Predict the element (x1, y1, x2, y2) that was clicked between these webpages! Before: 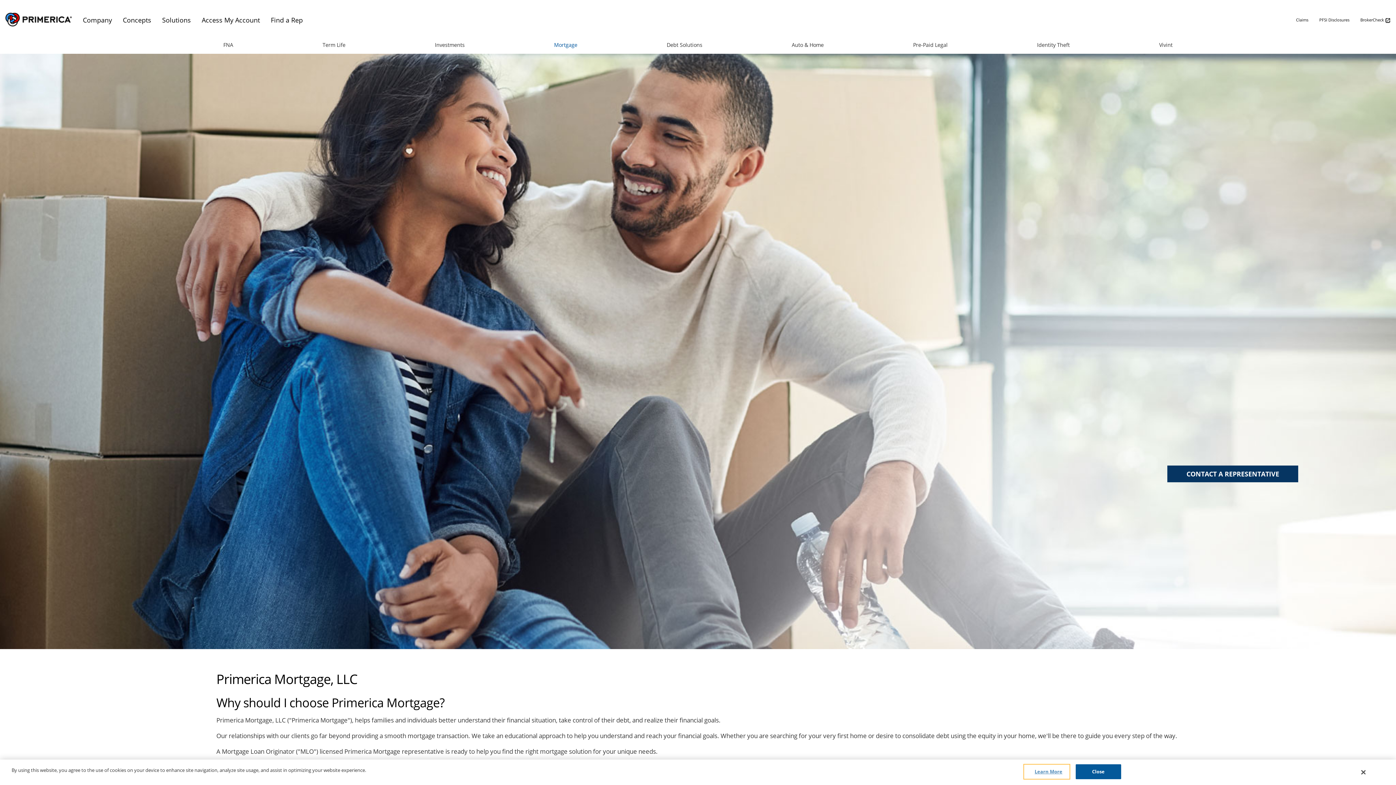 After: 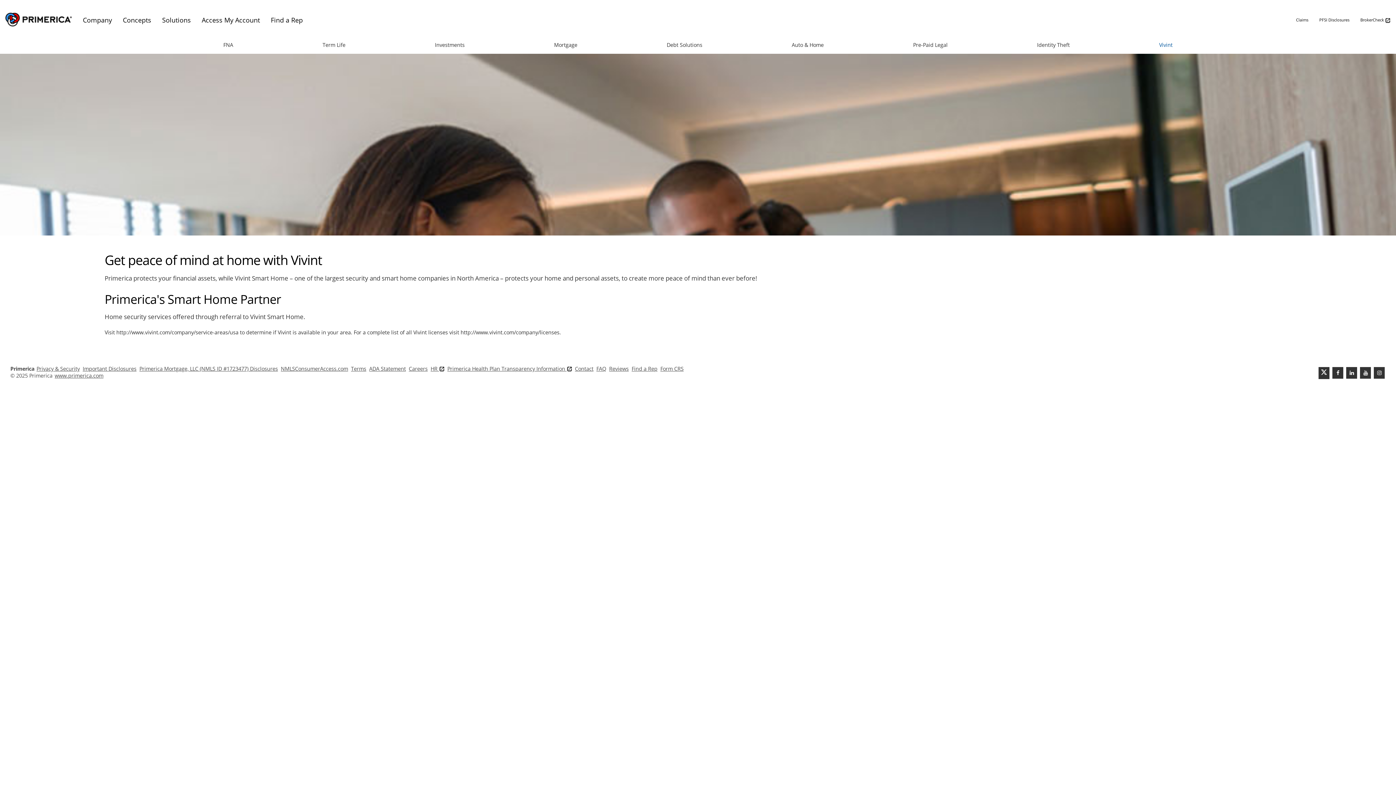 Action: bbox: (1159, 41, 1172, 48) label: Vivint